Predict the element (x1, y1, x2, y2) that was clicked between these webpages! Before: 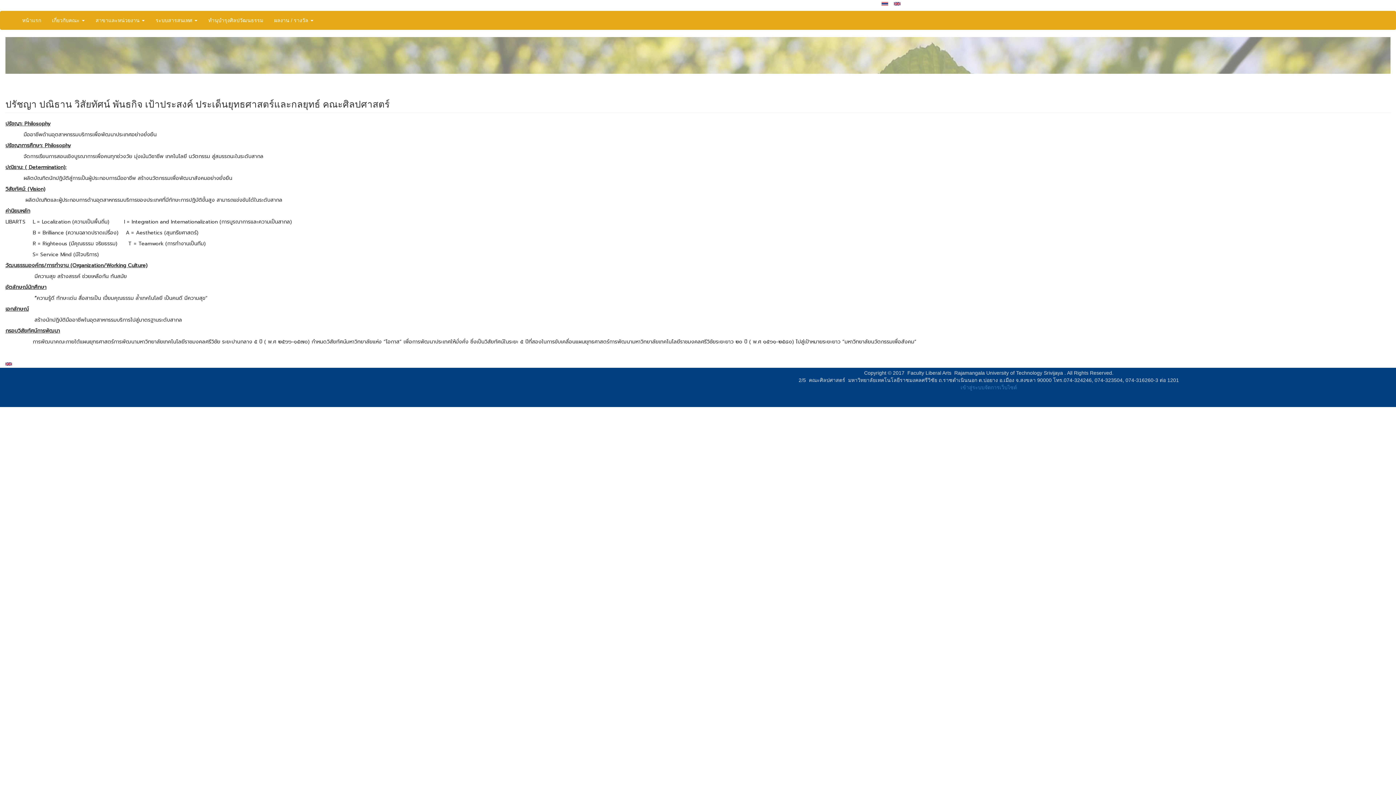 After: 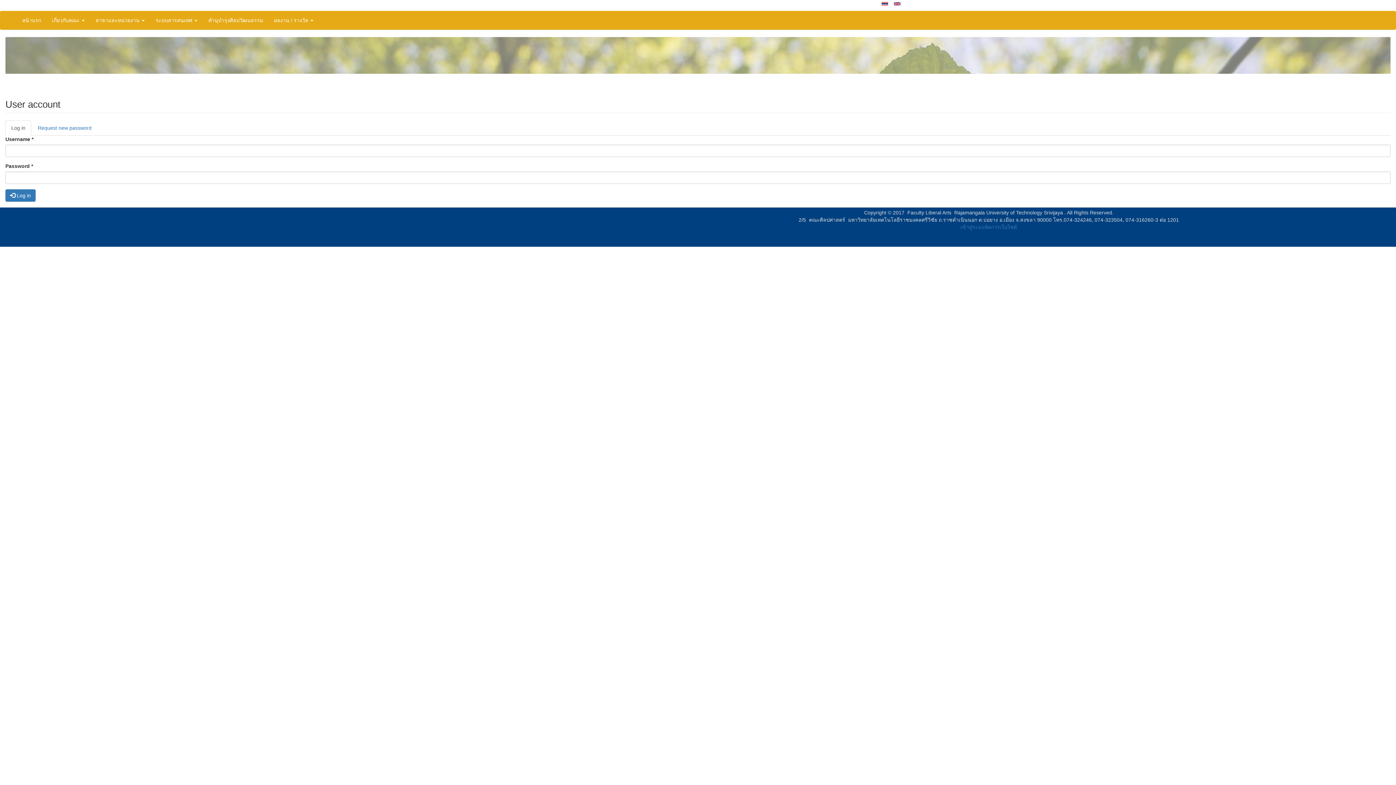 Action: label: เข้าสู่ระบบจัดการเว็บไซต์ bbox: (960, 384, 1017, 390)